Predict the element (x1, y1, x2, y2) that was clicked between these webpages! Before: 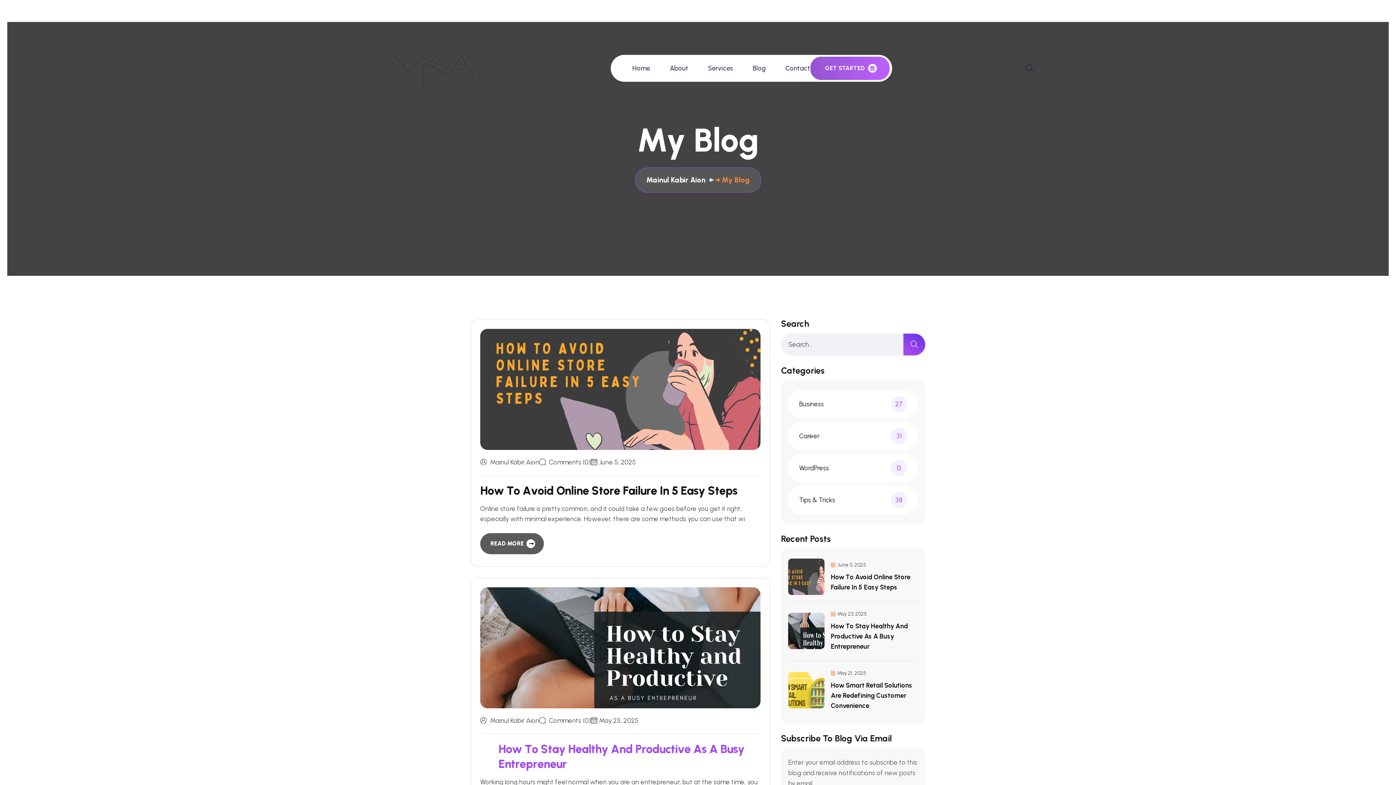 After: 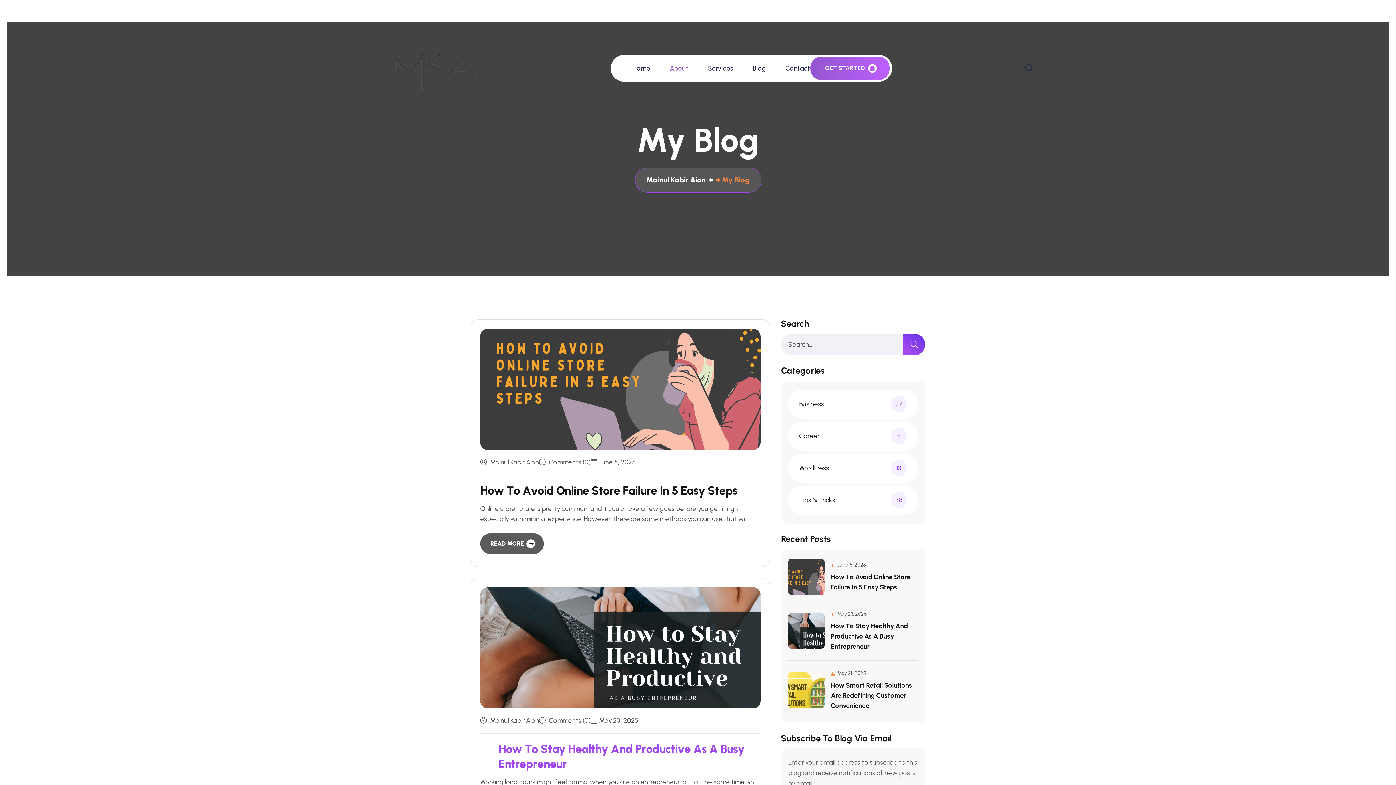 Action: label: About bbox: (670, 54, 688, 81)